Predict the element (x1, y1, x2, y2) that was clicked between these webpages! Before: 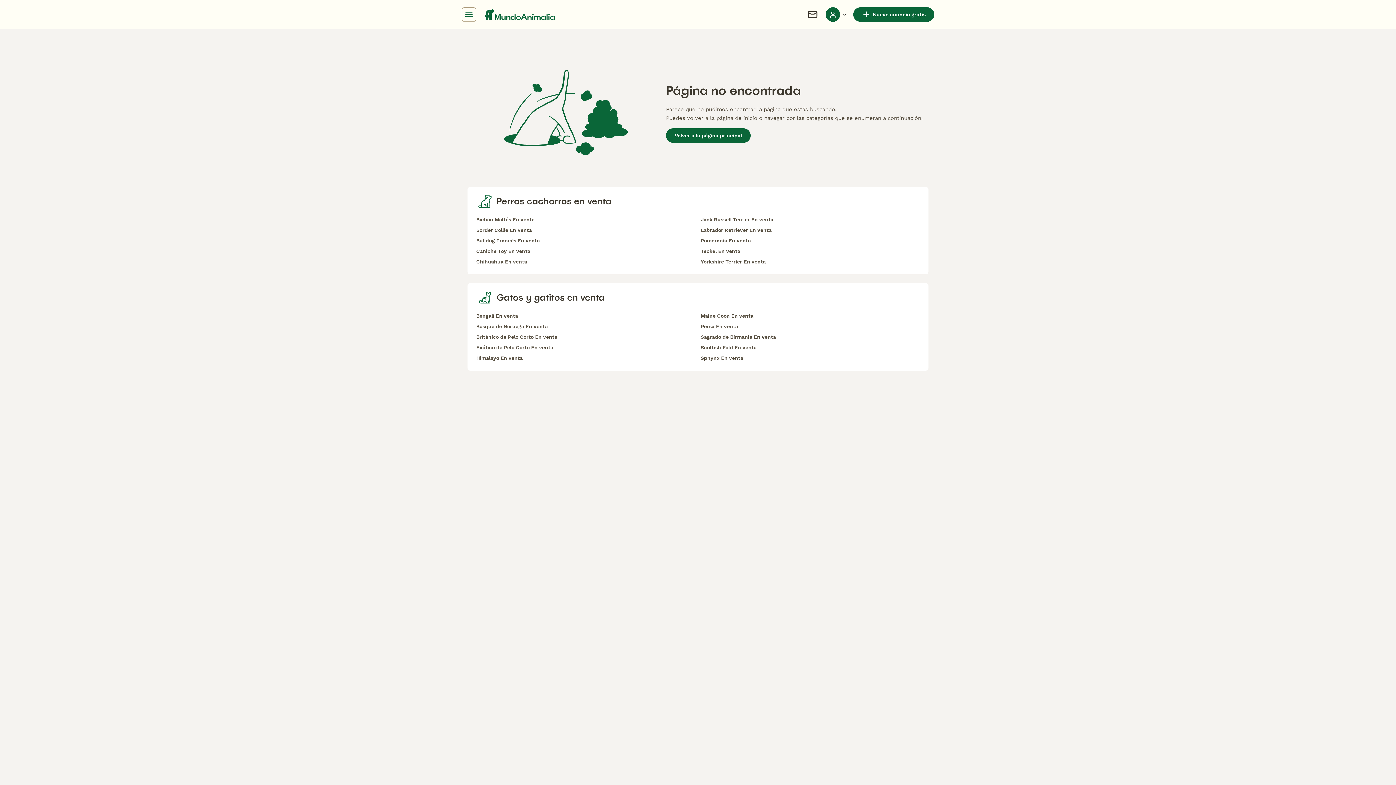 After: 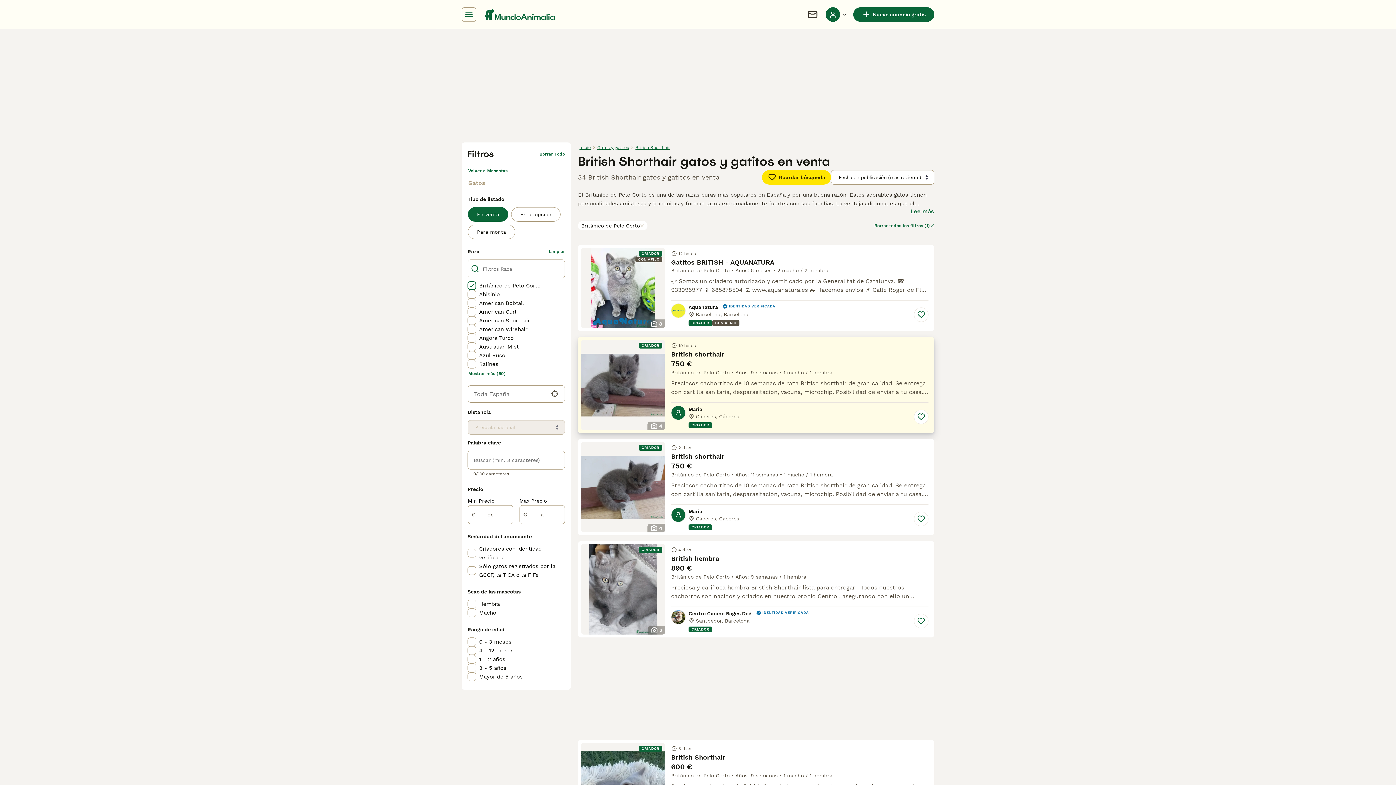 Action: label: Británico de Pelo Corto En venta bbox: (476, 333, 695, 340)